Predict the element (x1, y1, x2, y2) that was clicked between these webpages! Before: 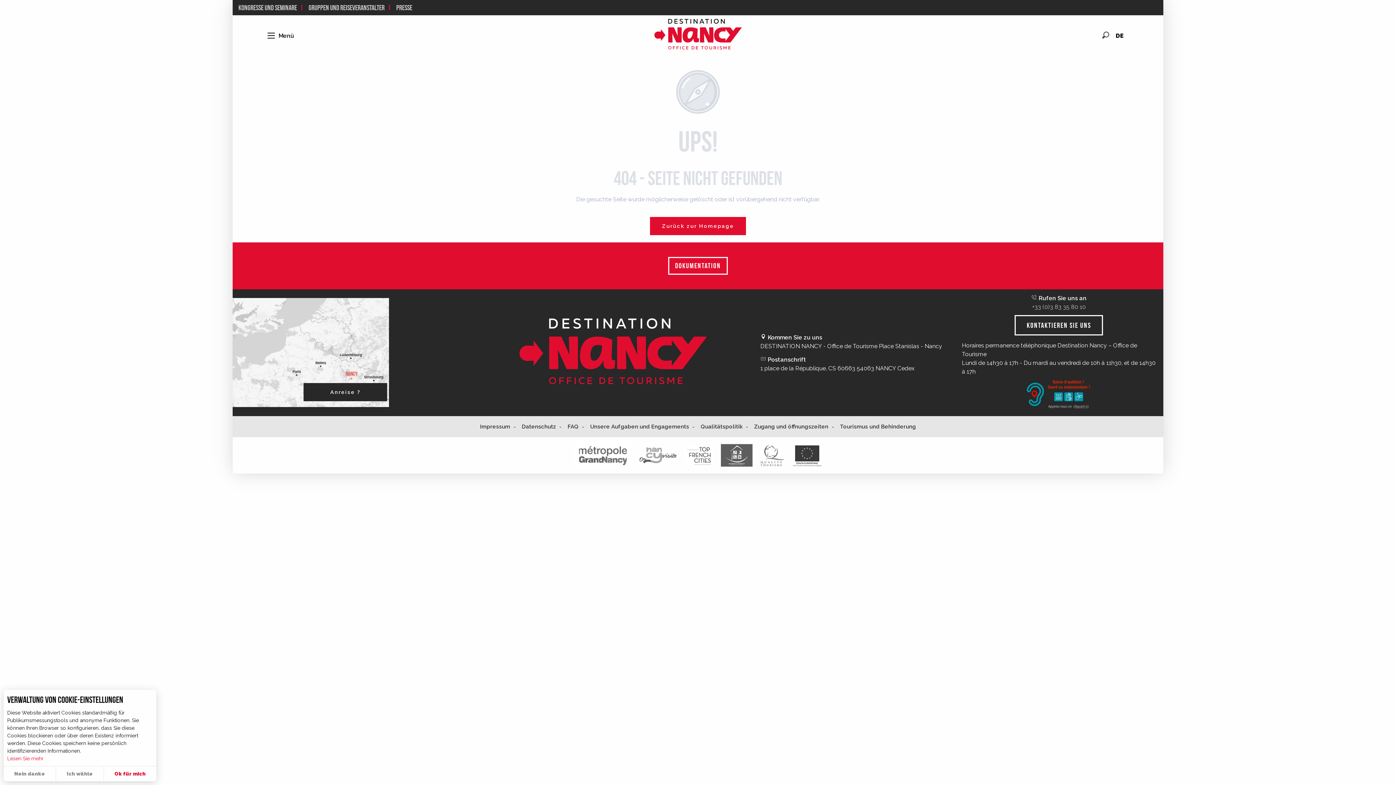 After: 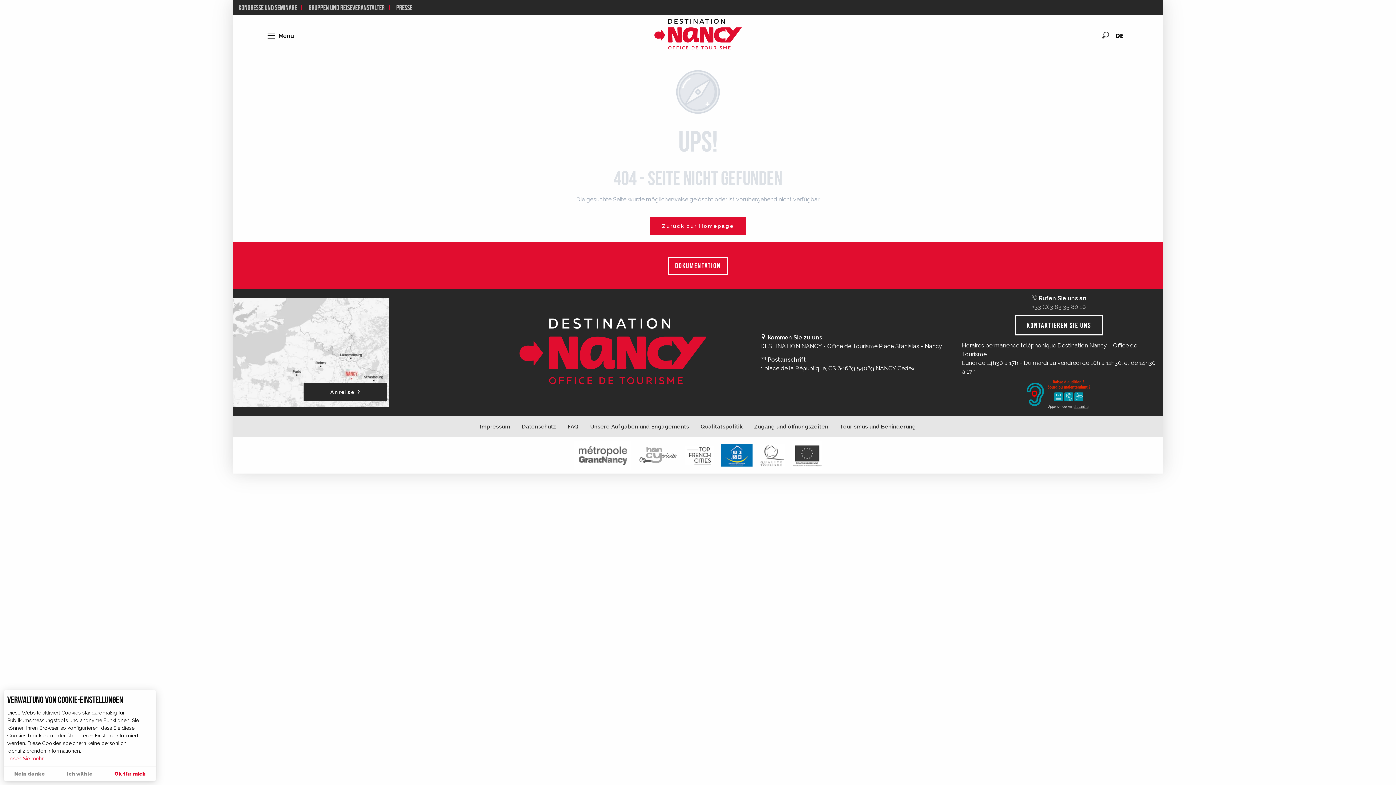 Action: bbox: (720, 441, 752, 470)